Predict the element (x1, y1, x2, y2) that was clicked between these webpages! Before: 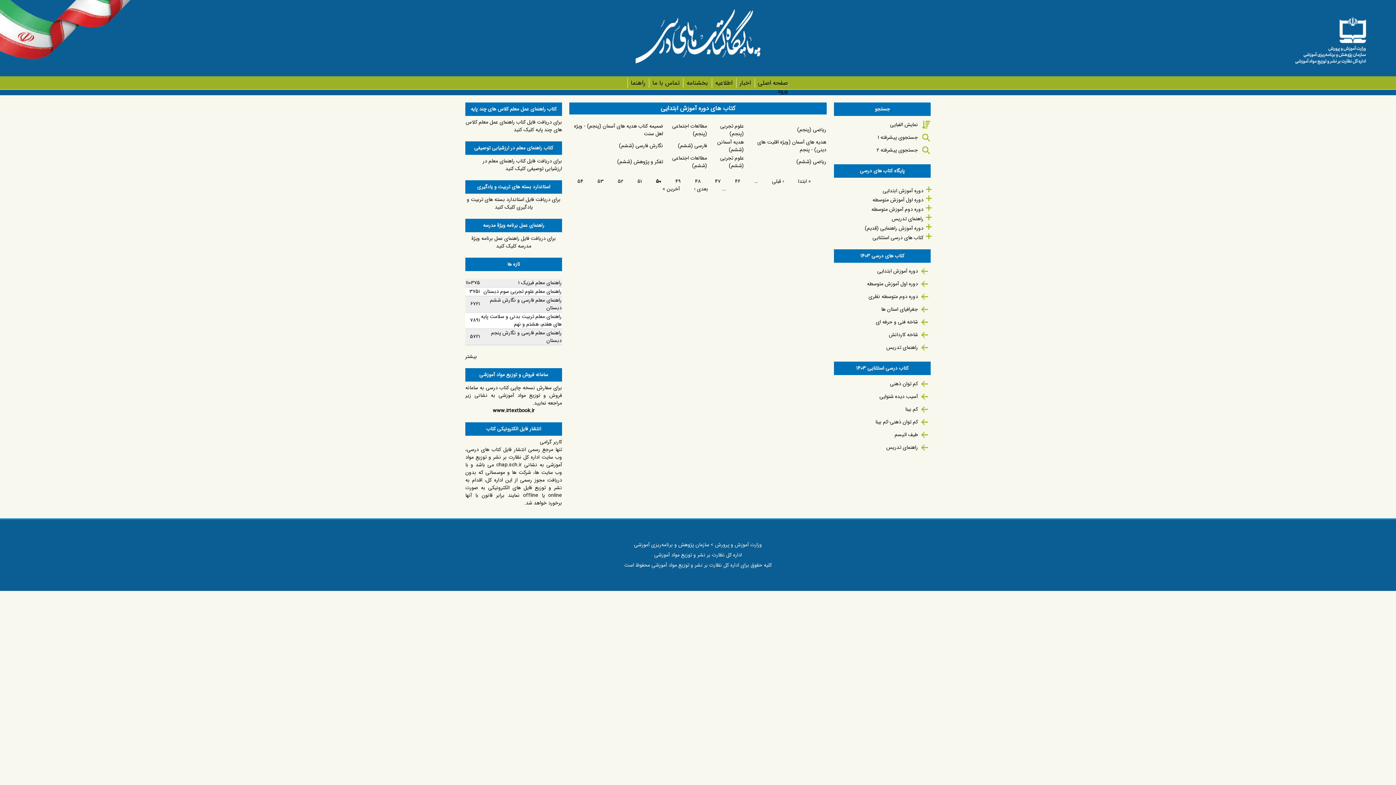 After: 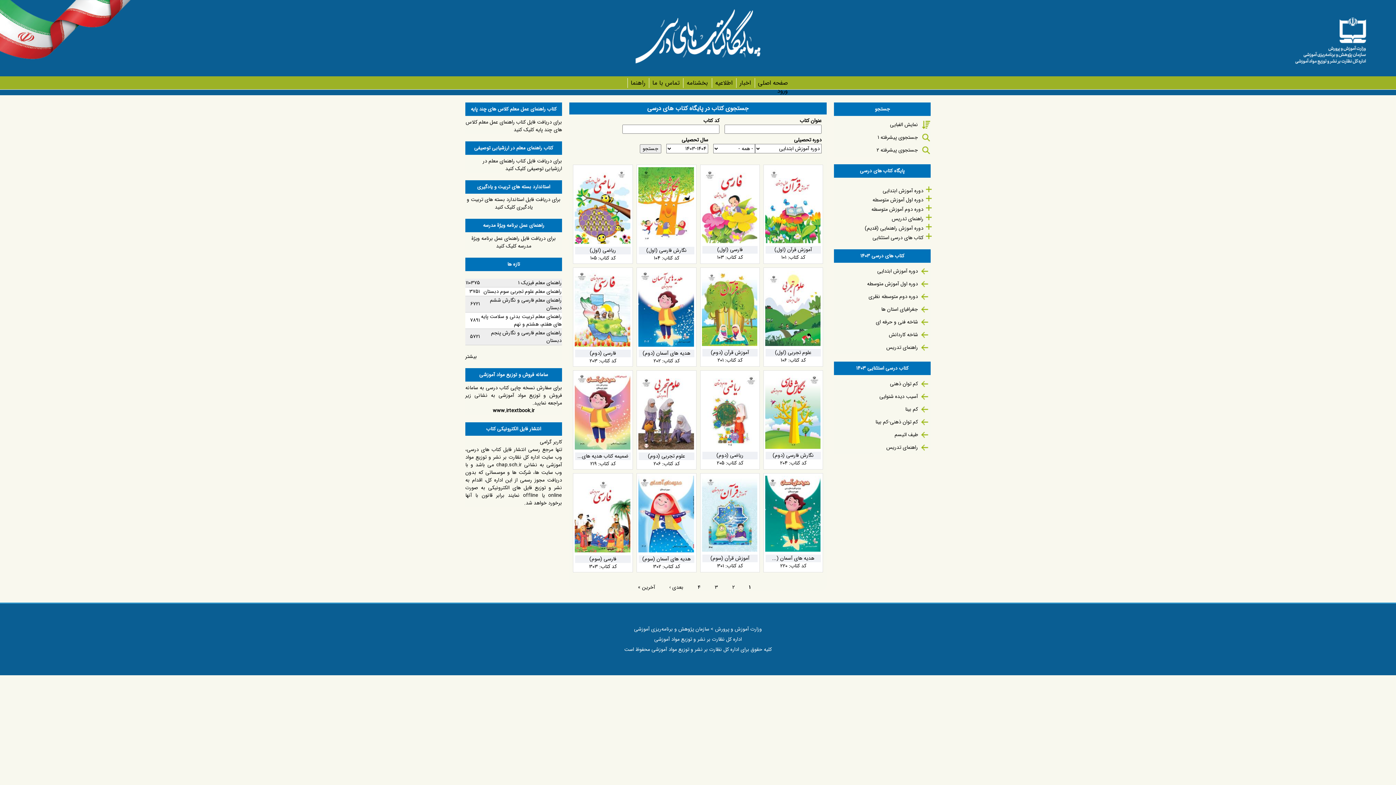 Action: label: جستجوی پیشرفته 1 bbox: (877, 133, 918, 141)